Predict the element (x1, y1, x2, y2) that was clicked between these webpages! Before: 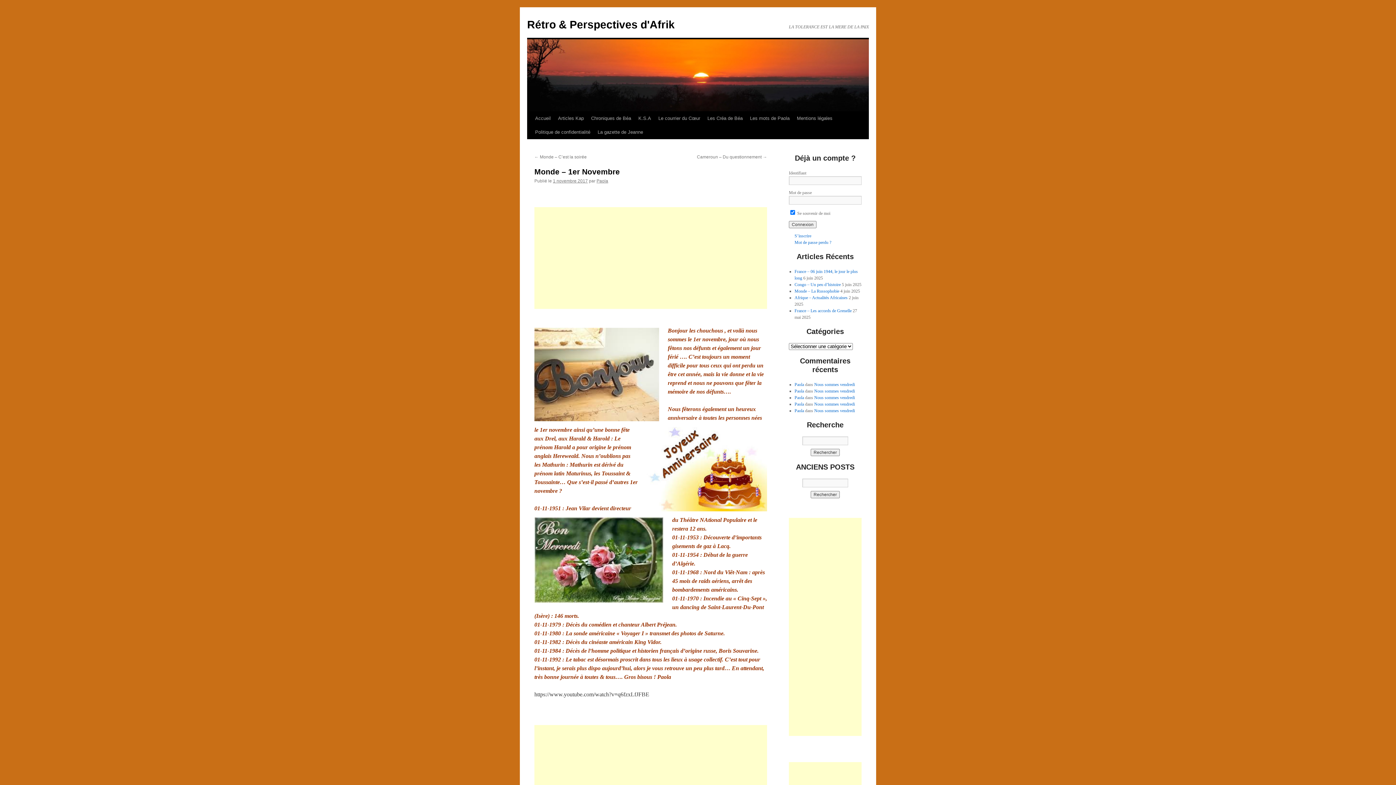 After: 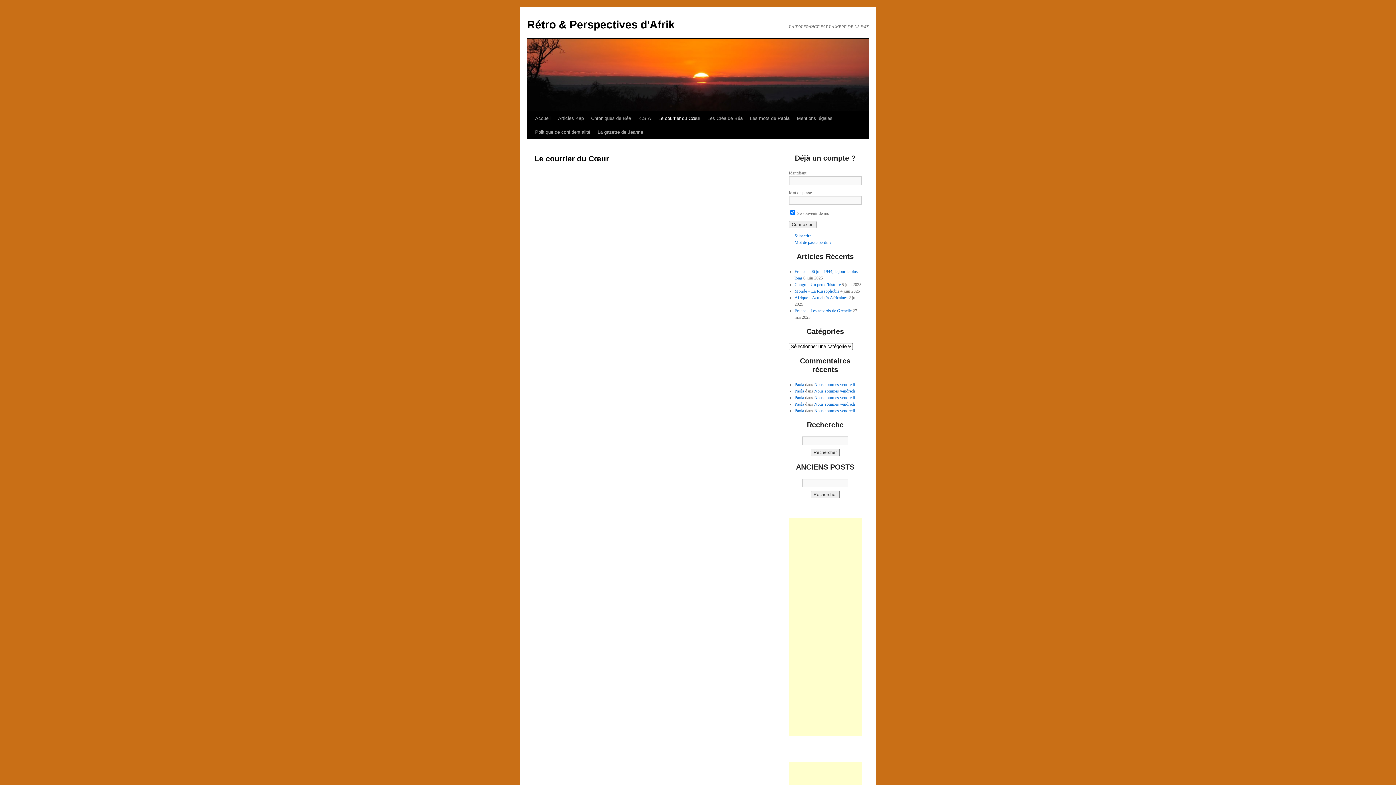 Action: label: Le courrier du Cœur bbox: (654, 111, 704, 125)